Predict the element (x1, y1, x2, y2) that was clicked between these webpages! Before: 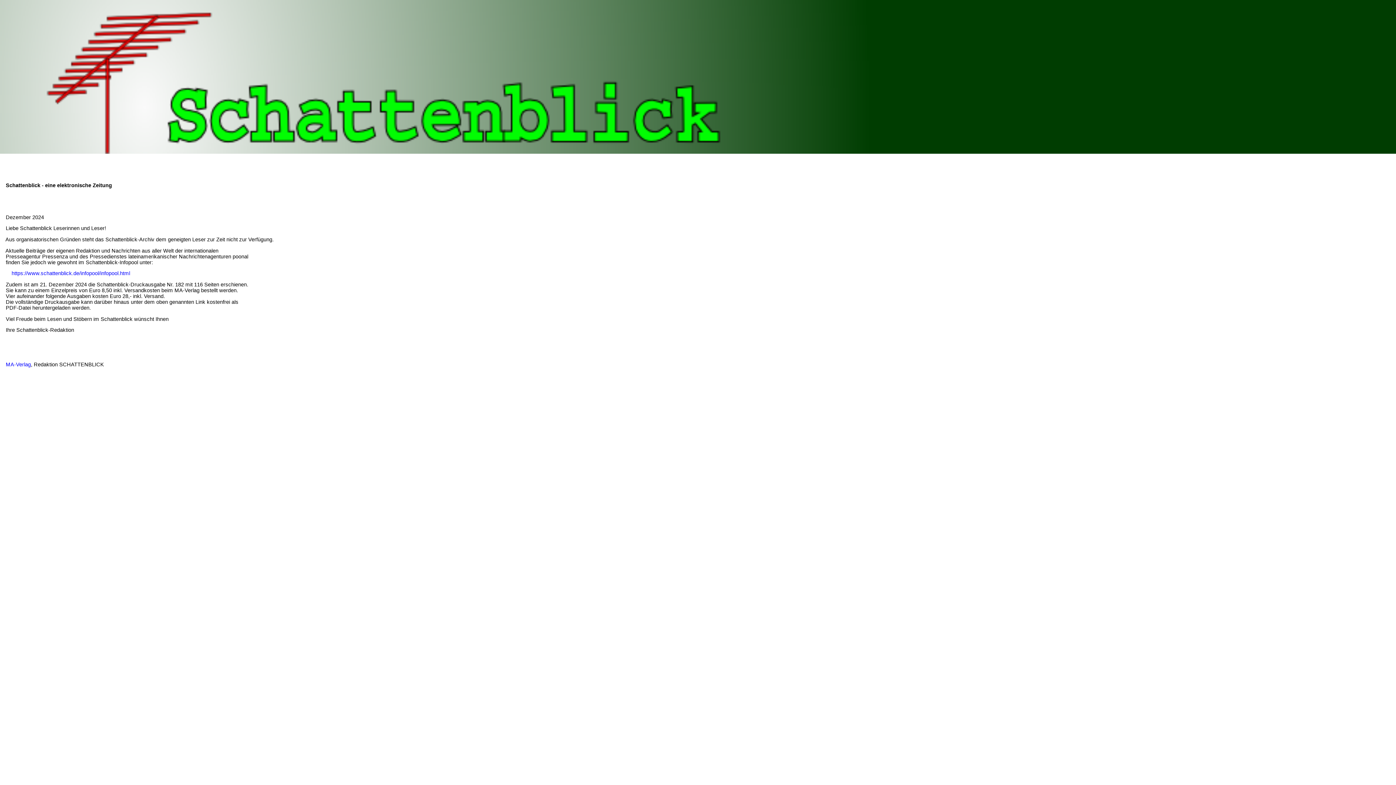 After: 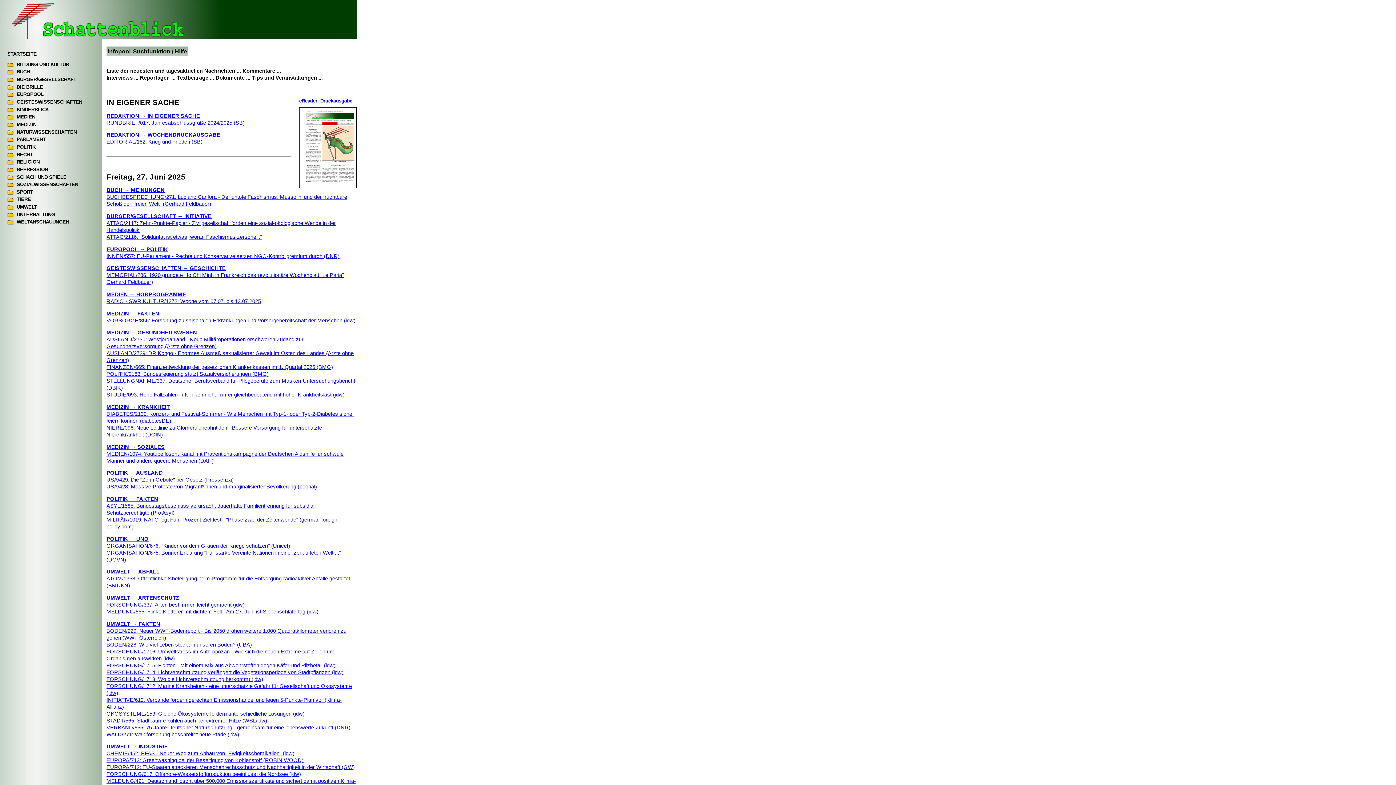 Action: label: https://www.schattenblick.de/infopool/infopool.html bbox: (11, 270, 130, 276)